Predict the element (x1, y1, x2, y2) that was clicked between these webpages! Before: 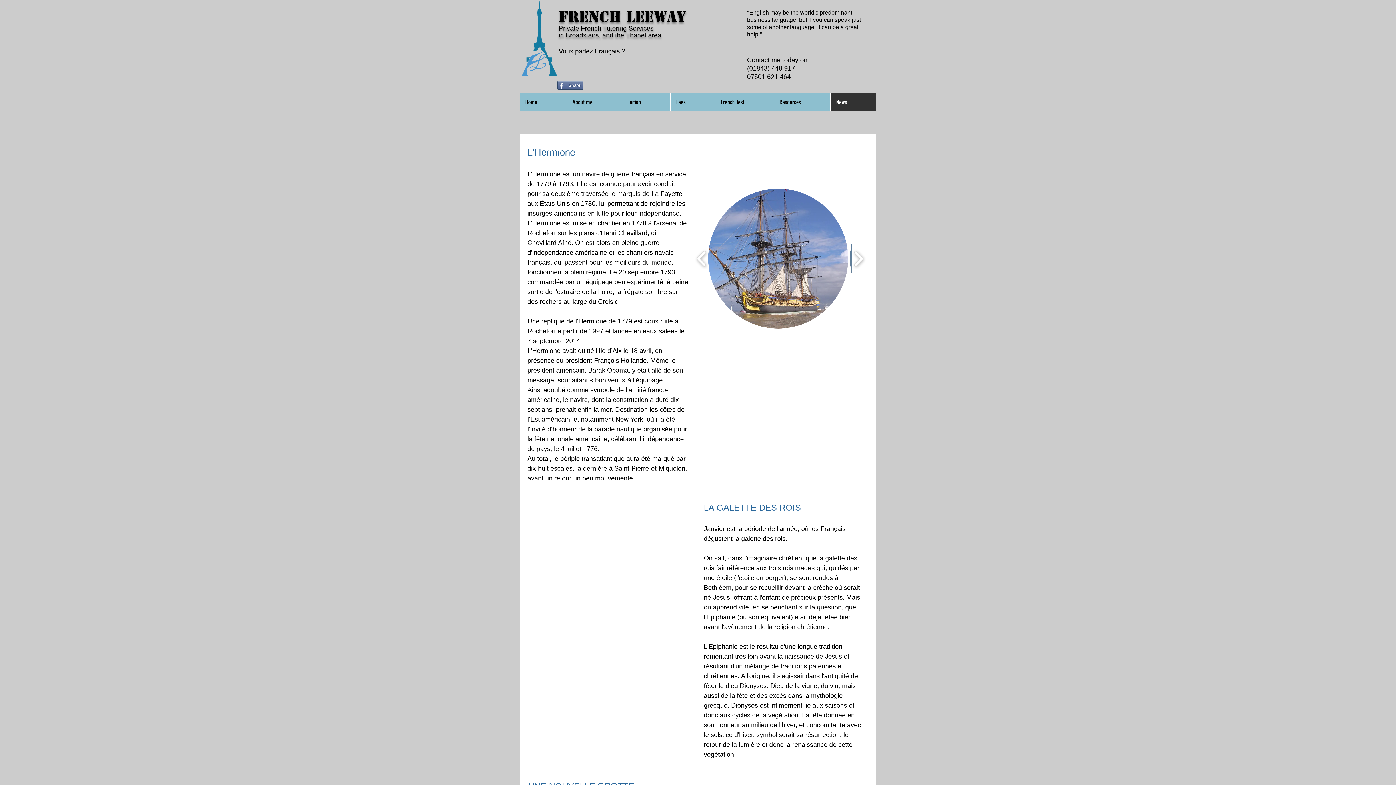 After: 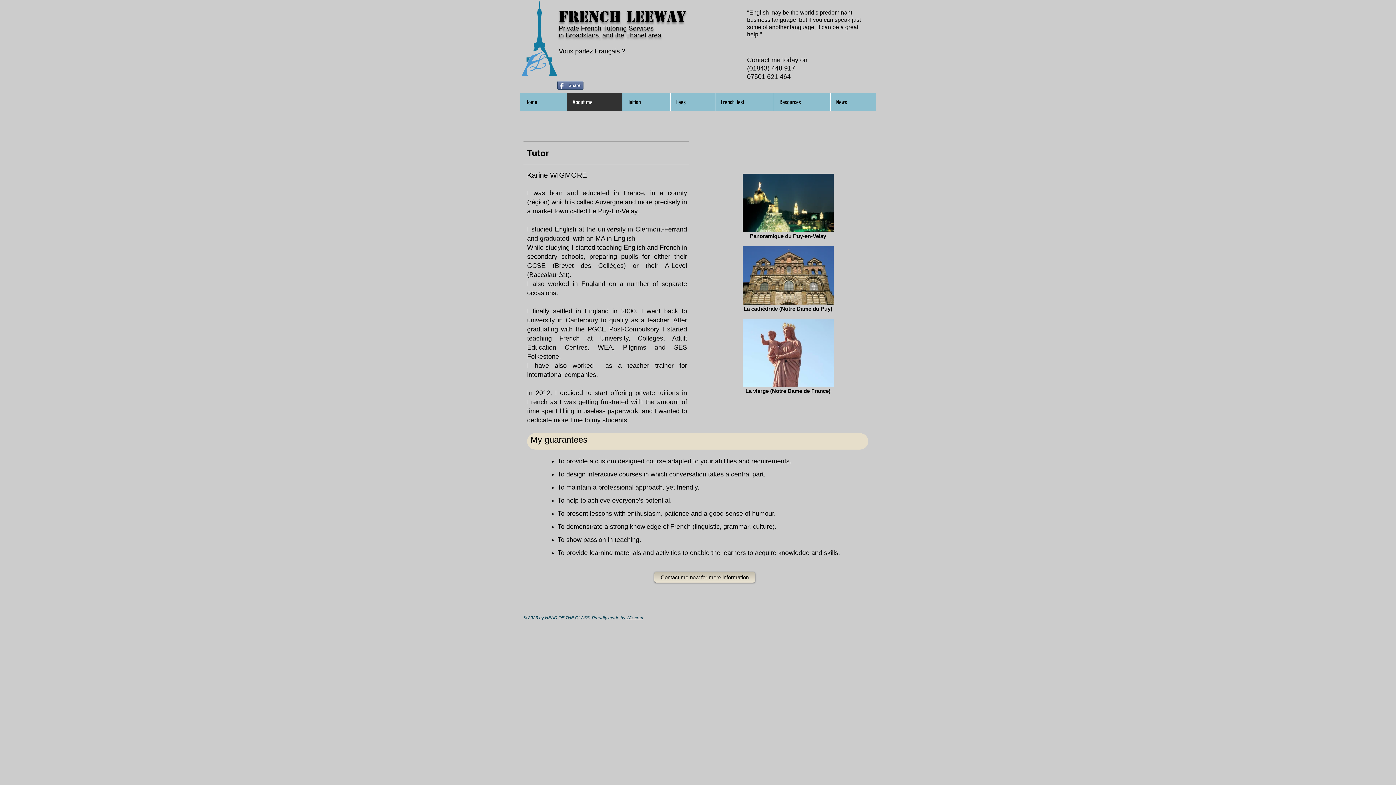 Action: label: About me bbox: (566, 93, 622, 111)